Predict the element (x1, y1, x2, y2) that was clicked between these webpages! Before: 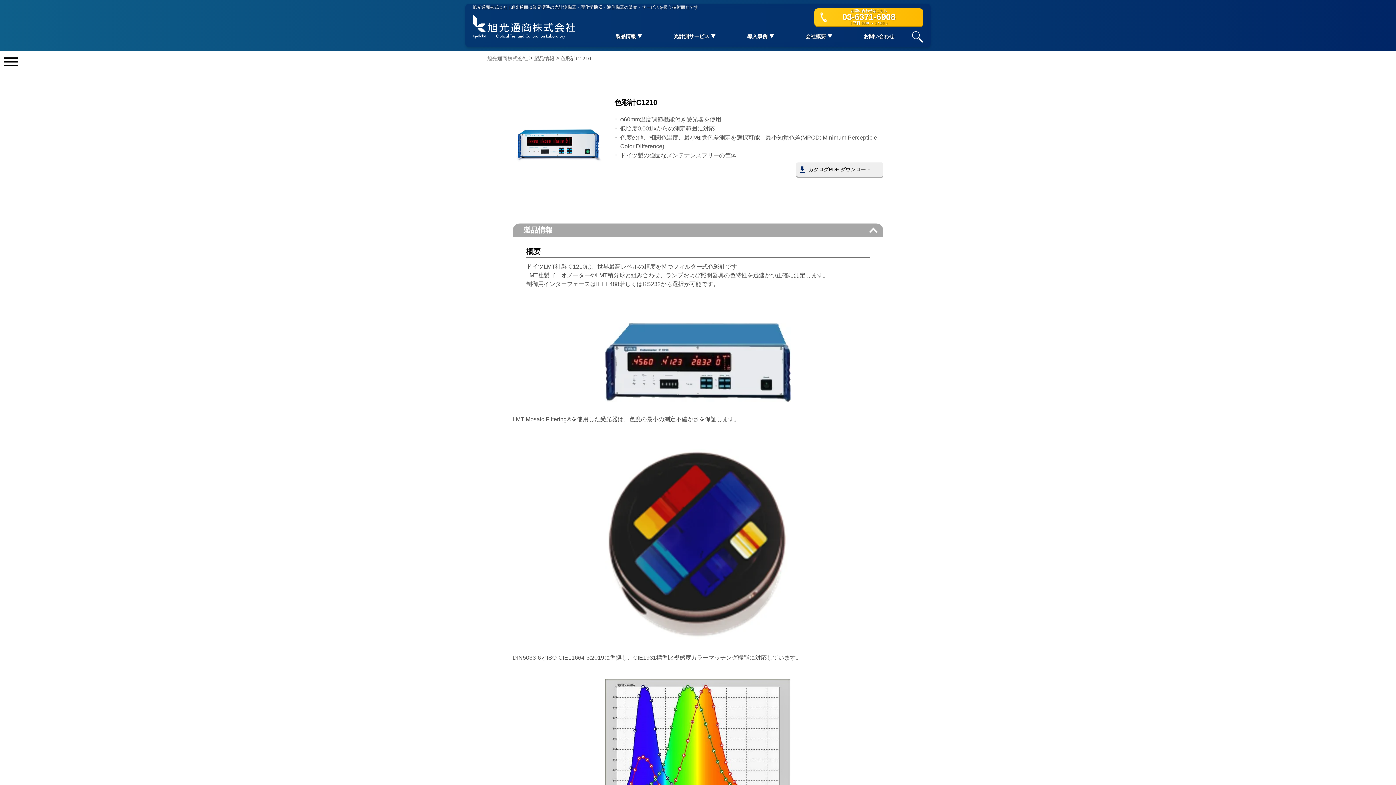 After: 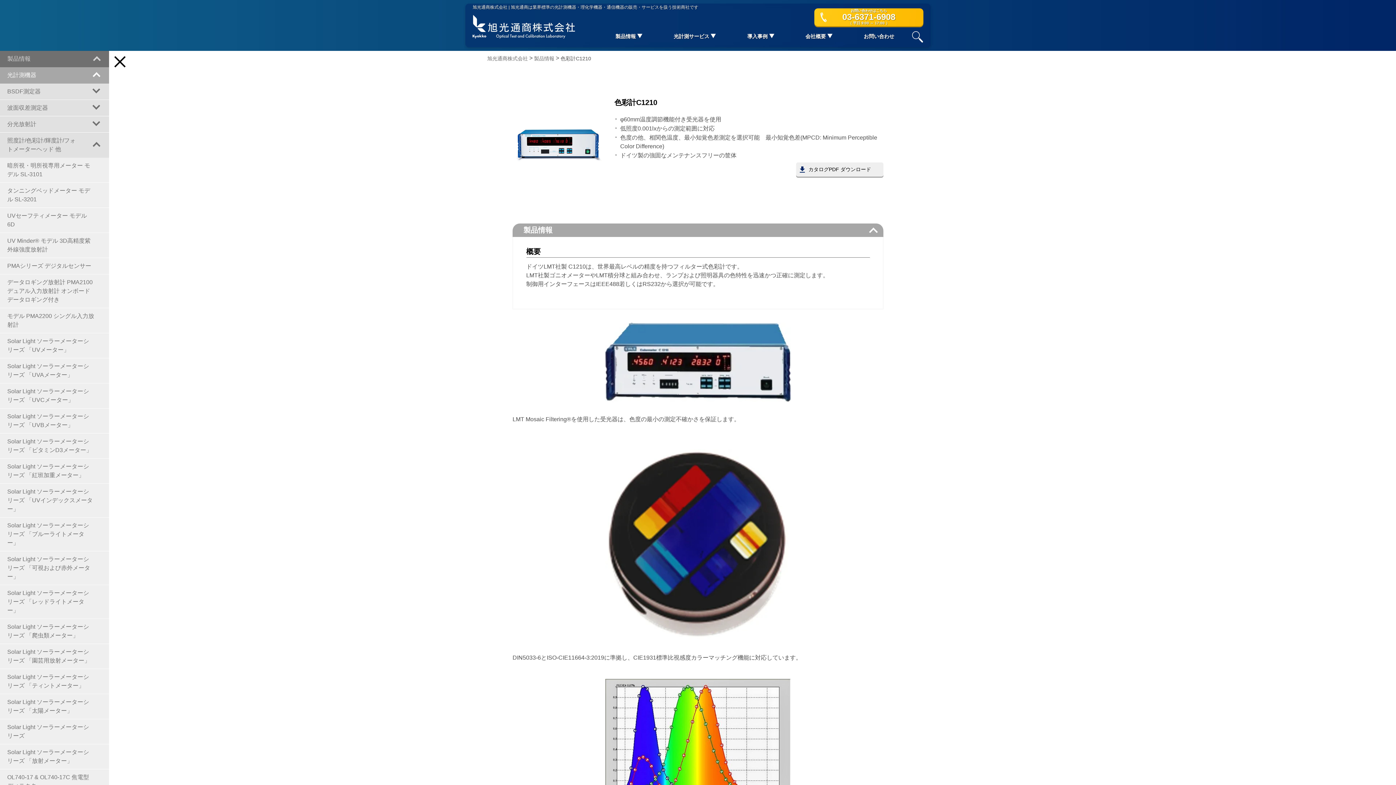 Action: bbox: (3, 54, 18, 69) label: メニュー開閉